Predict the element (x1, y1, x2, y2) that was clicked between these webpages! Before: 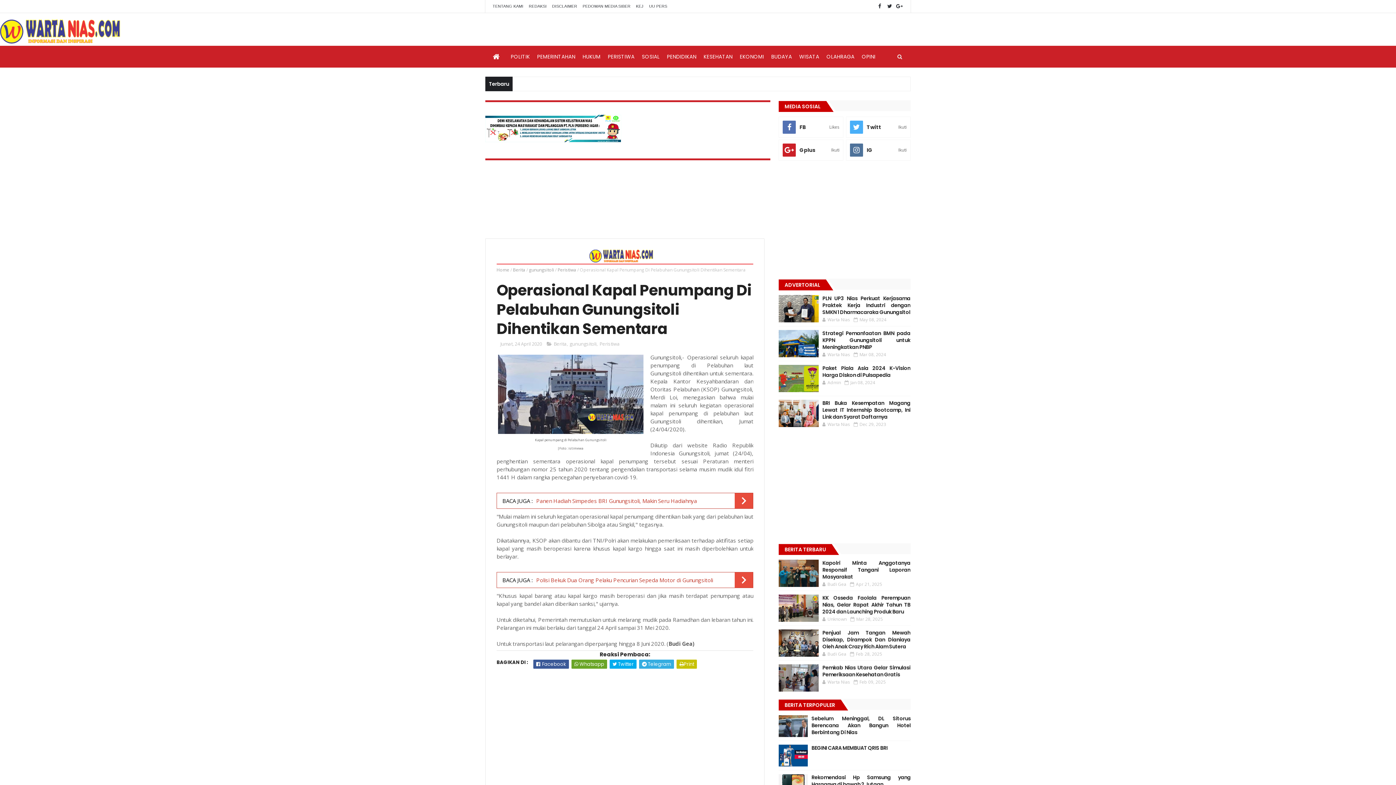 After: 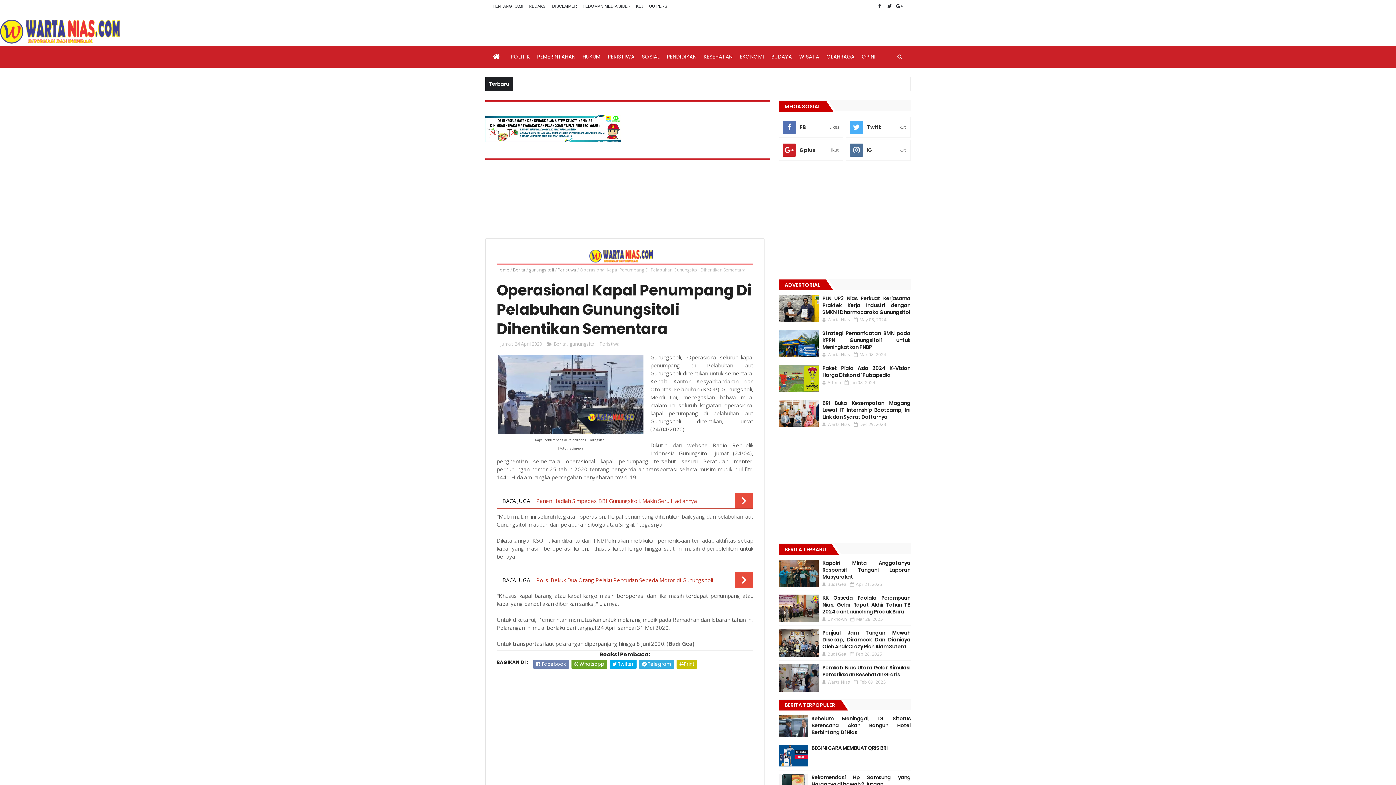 Action: bbox: (533, 659, 569, 668) label:  Facebook